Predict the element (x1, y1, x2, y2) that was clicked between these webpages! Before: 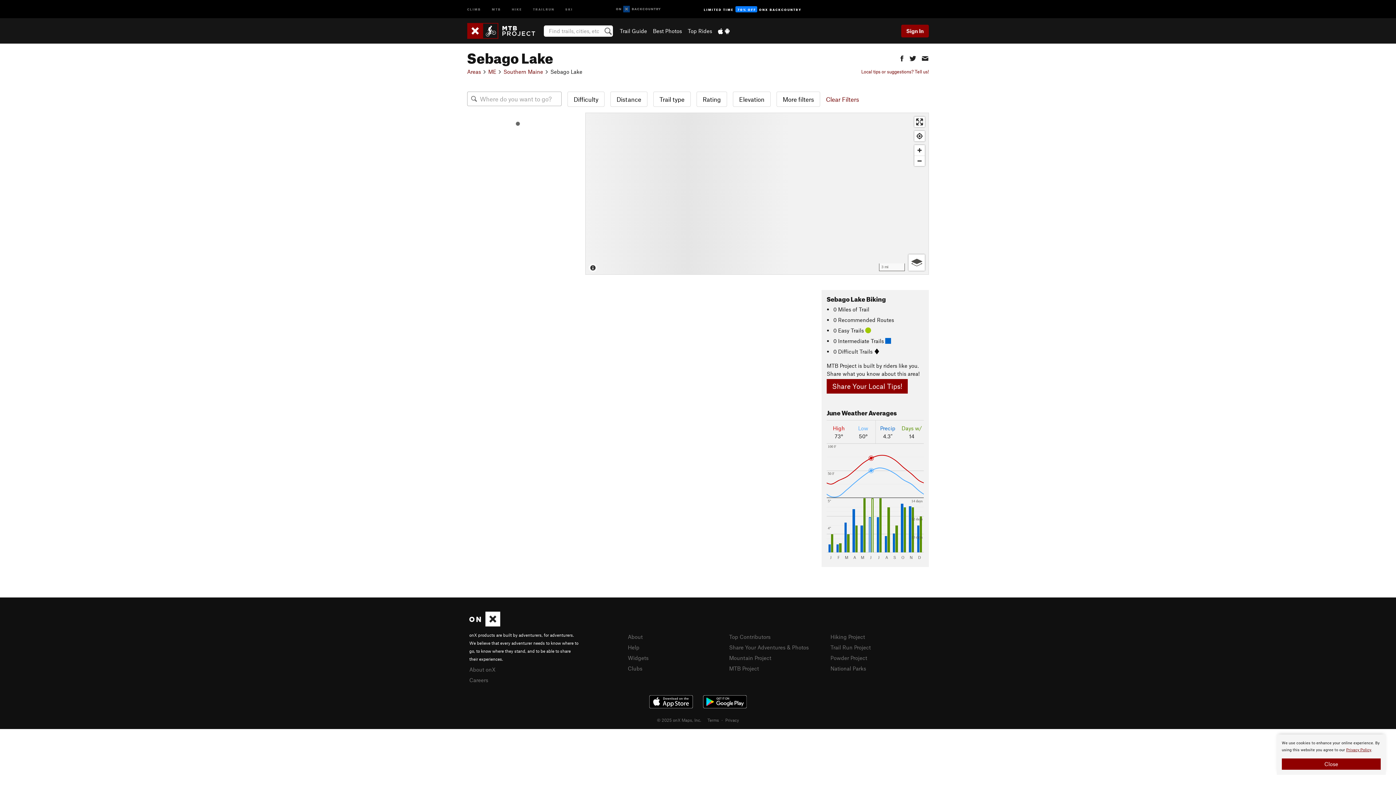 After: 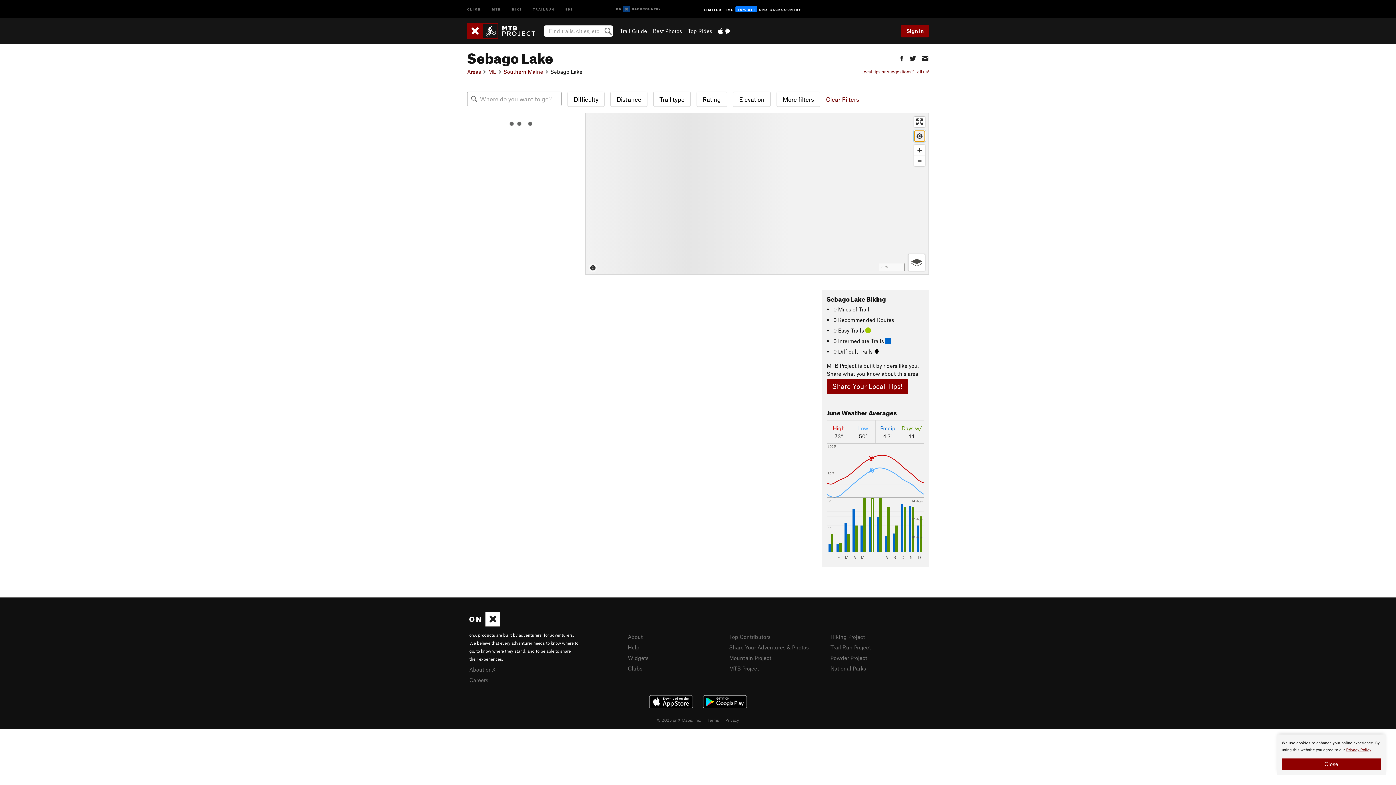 Action: bbox: (914, 130, 925, 141) label: Find my location